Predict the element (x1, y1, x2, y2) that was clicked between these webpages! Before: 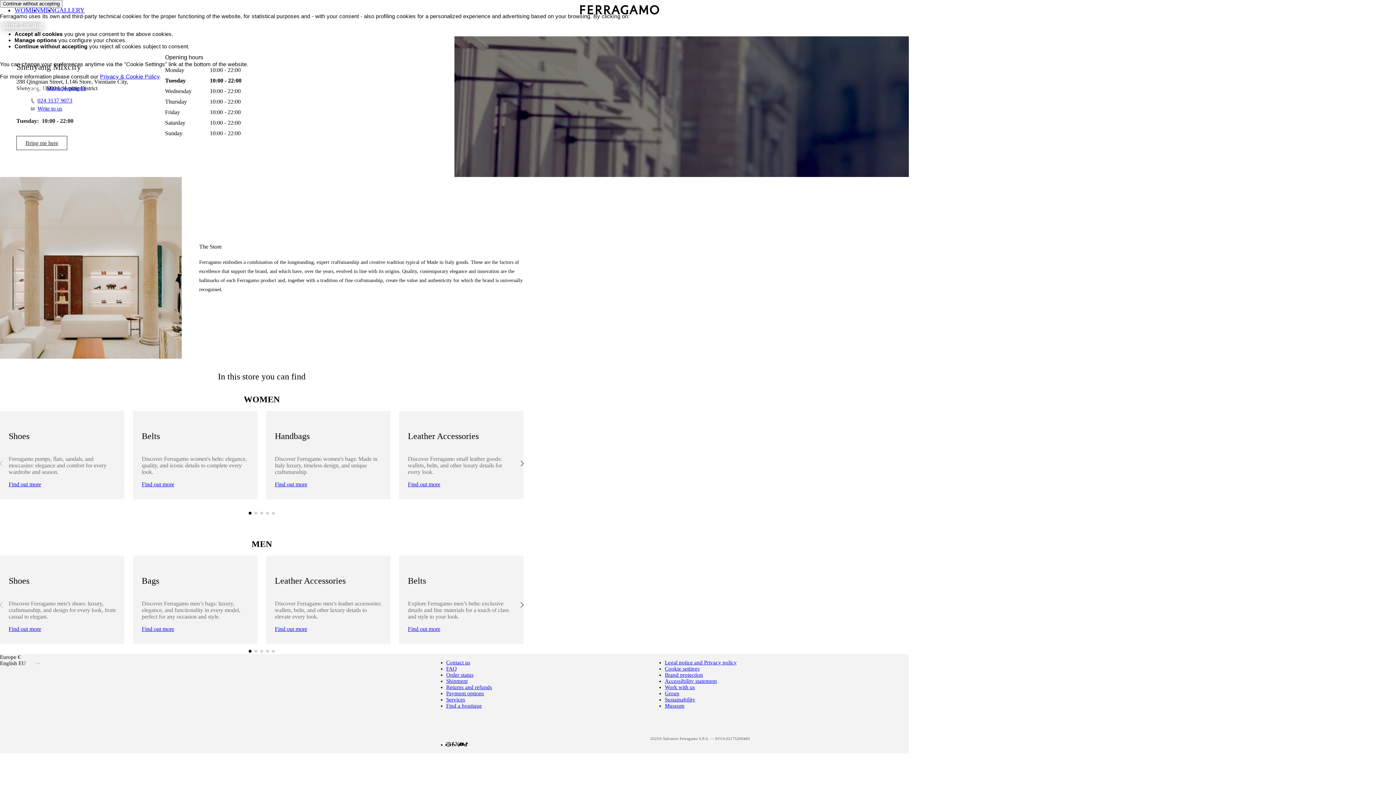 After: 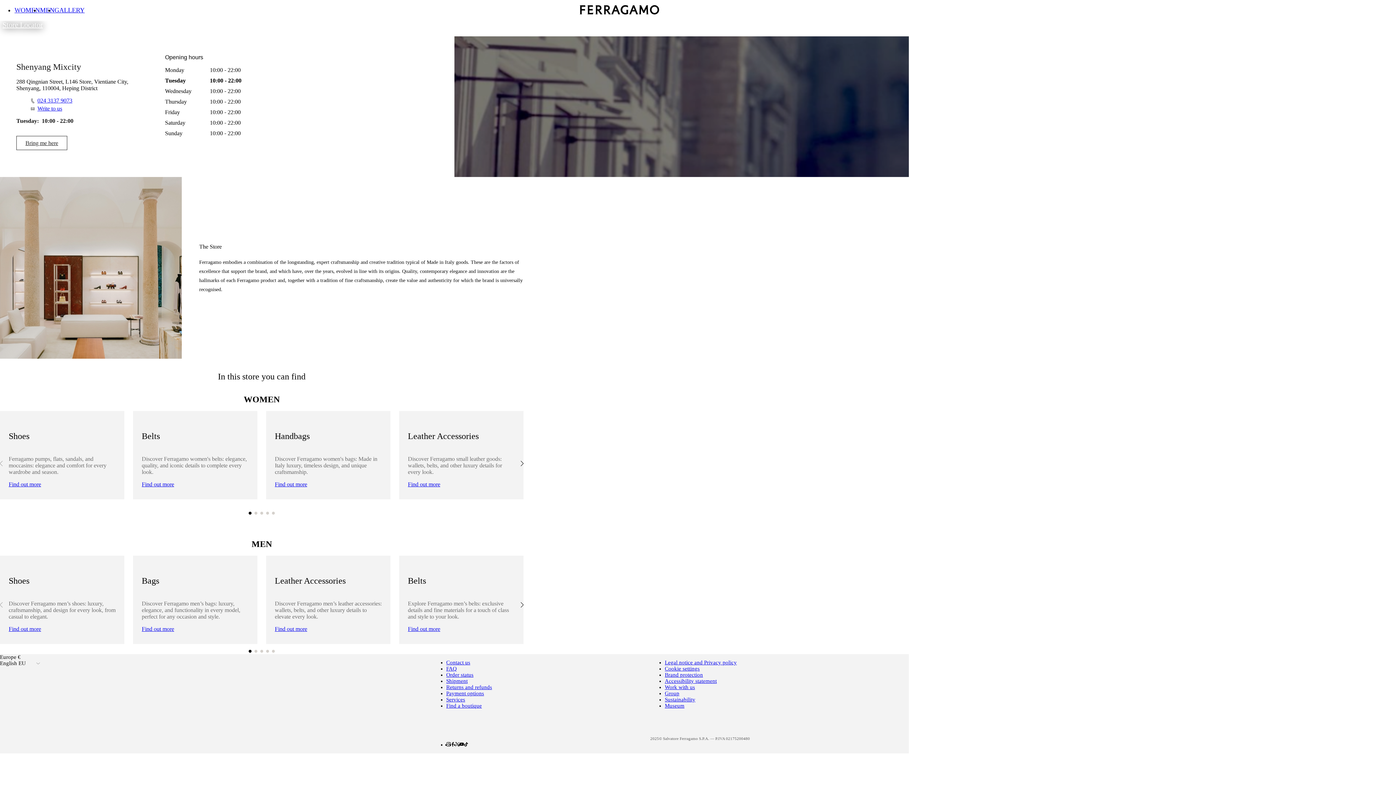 Action: bbox: (0, 85, 45, 91) label: Accept all cookies